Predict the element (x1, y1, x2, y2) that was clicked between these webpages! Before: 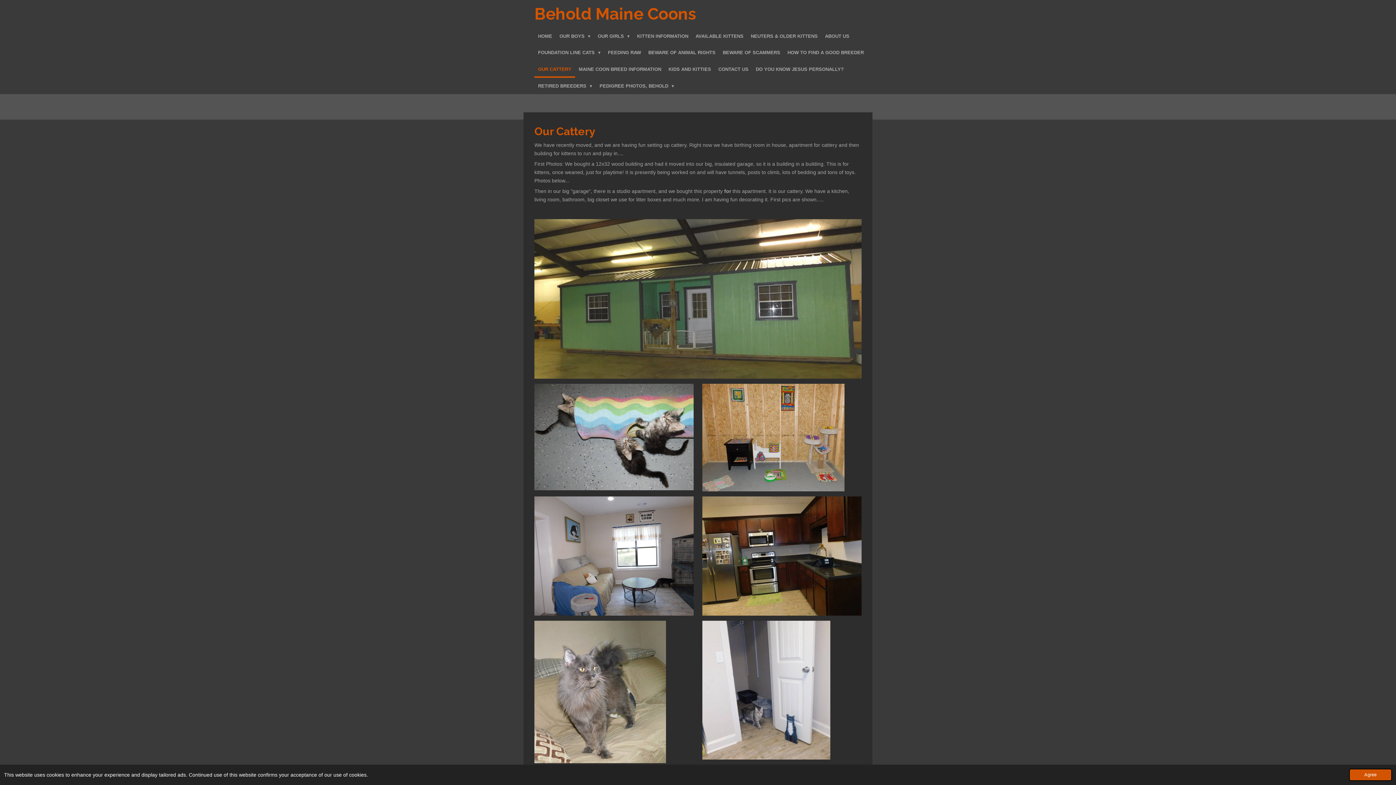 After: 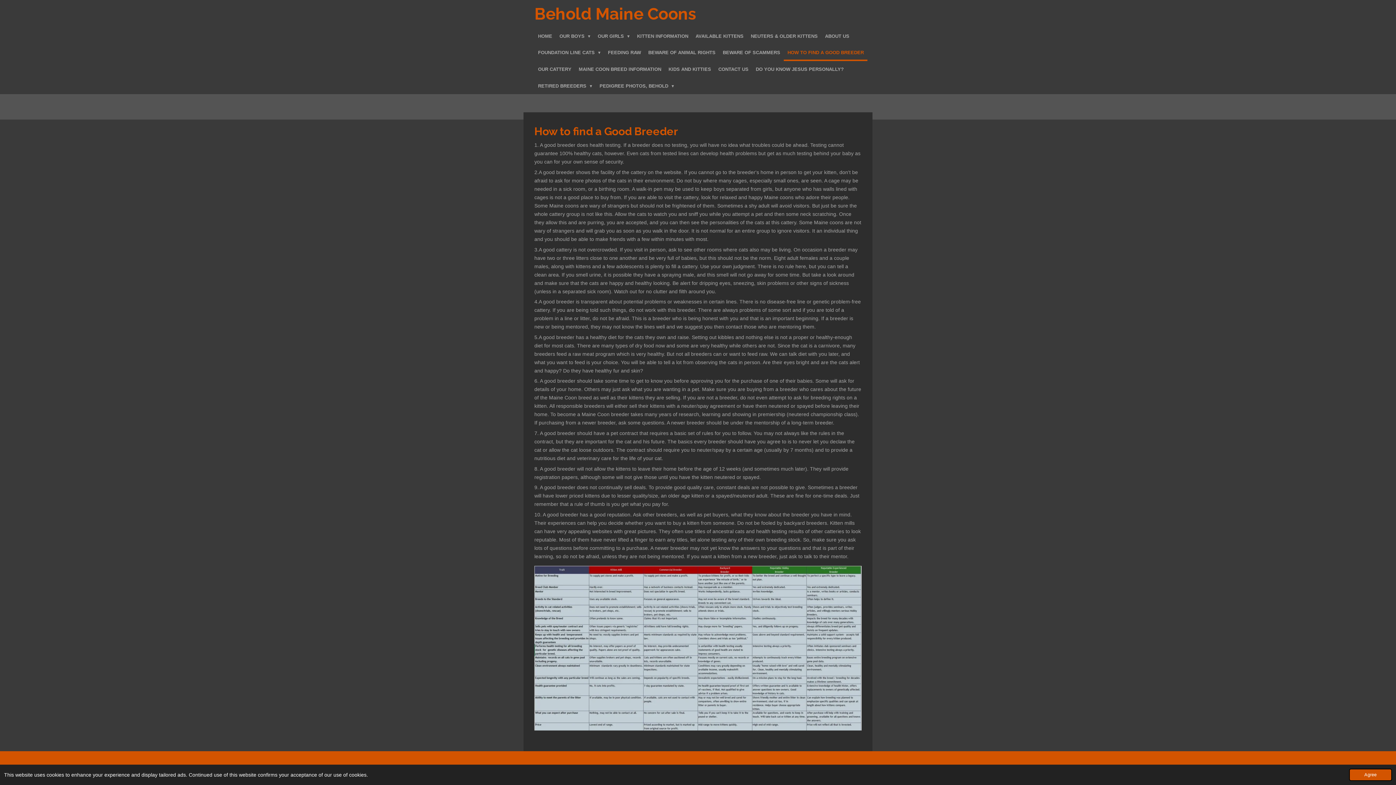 Action: bbox: (784, 44, 867, 61) label: HOW TO FIND A GOOD BREEDER